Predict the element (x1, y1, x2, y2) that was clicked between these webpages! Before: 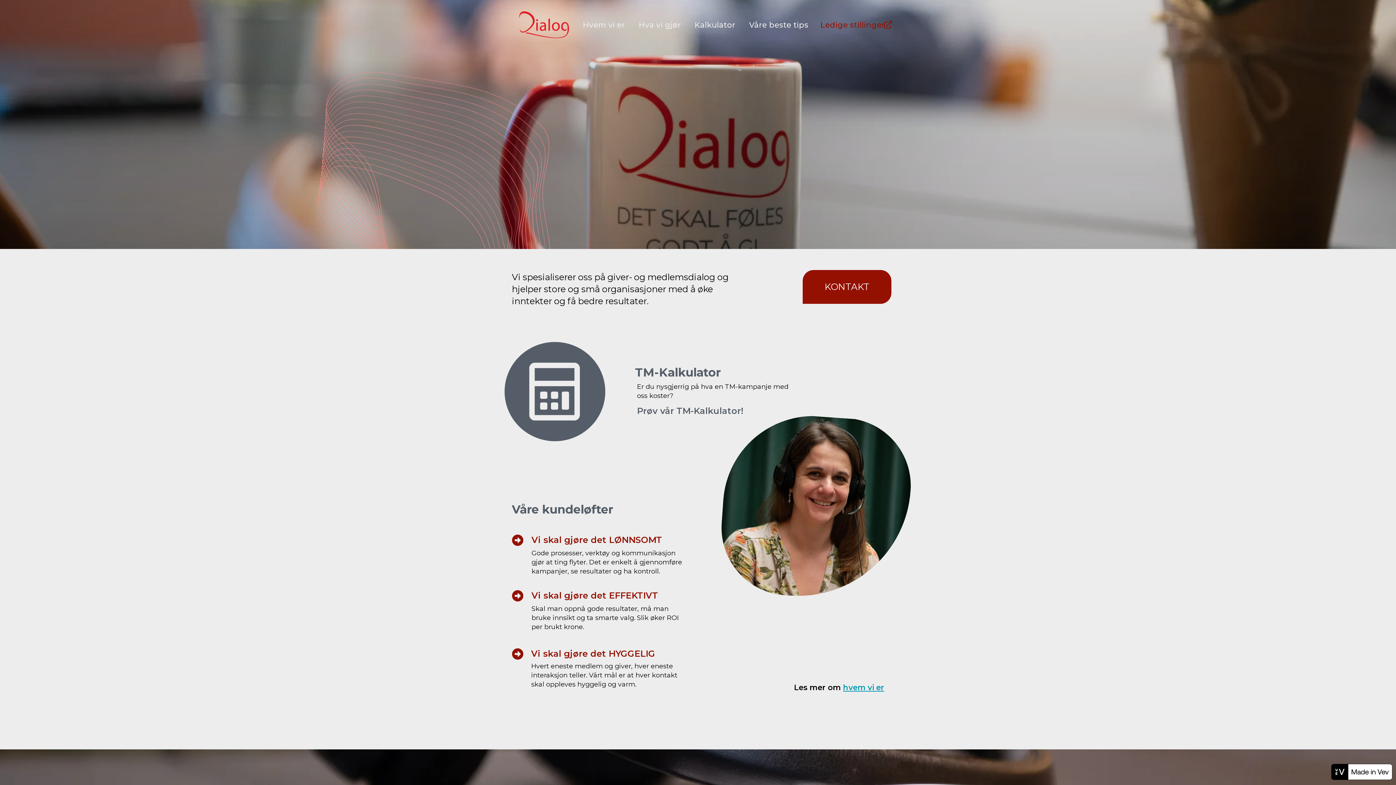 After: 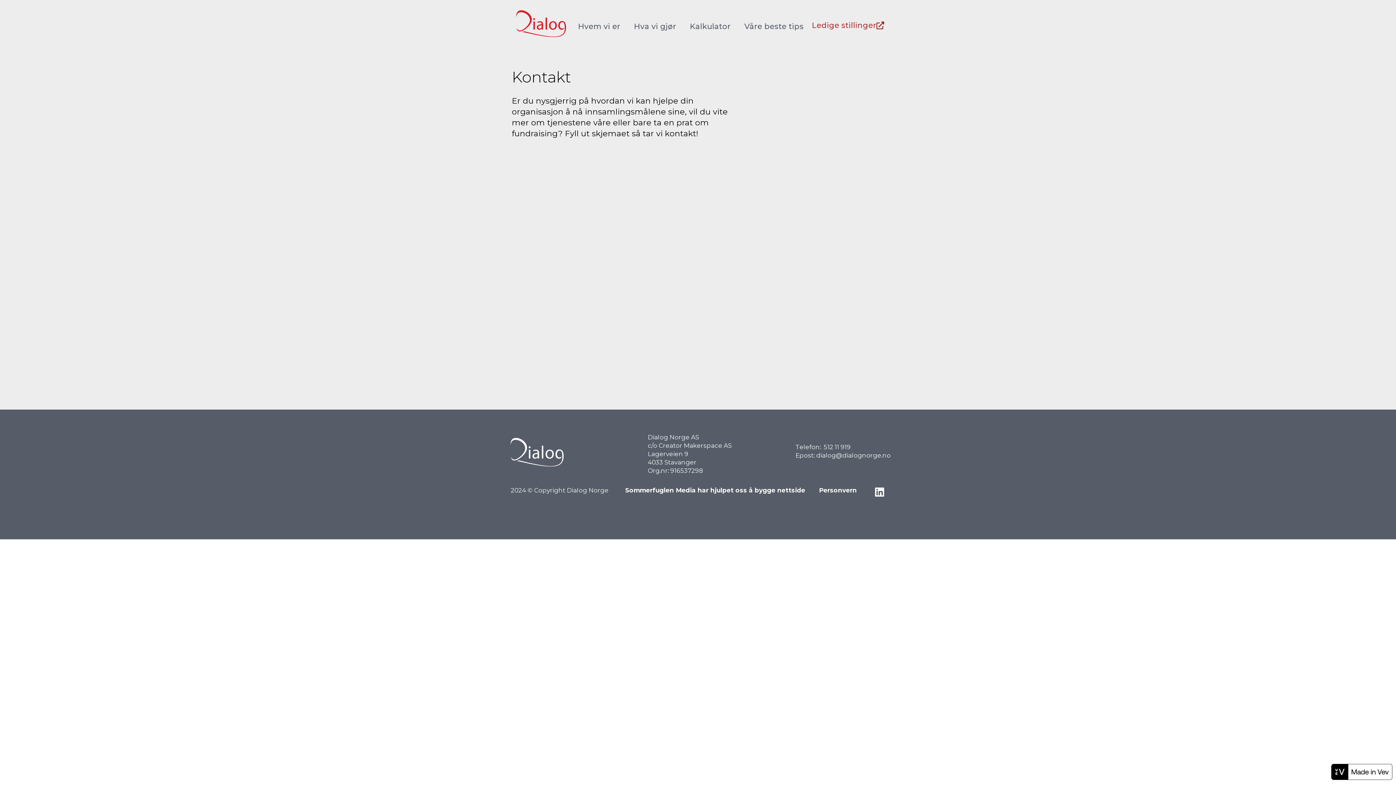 Action: label: KONTAKT bbox: (802, 270, 891, 303)